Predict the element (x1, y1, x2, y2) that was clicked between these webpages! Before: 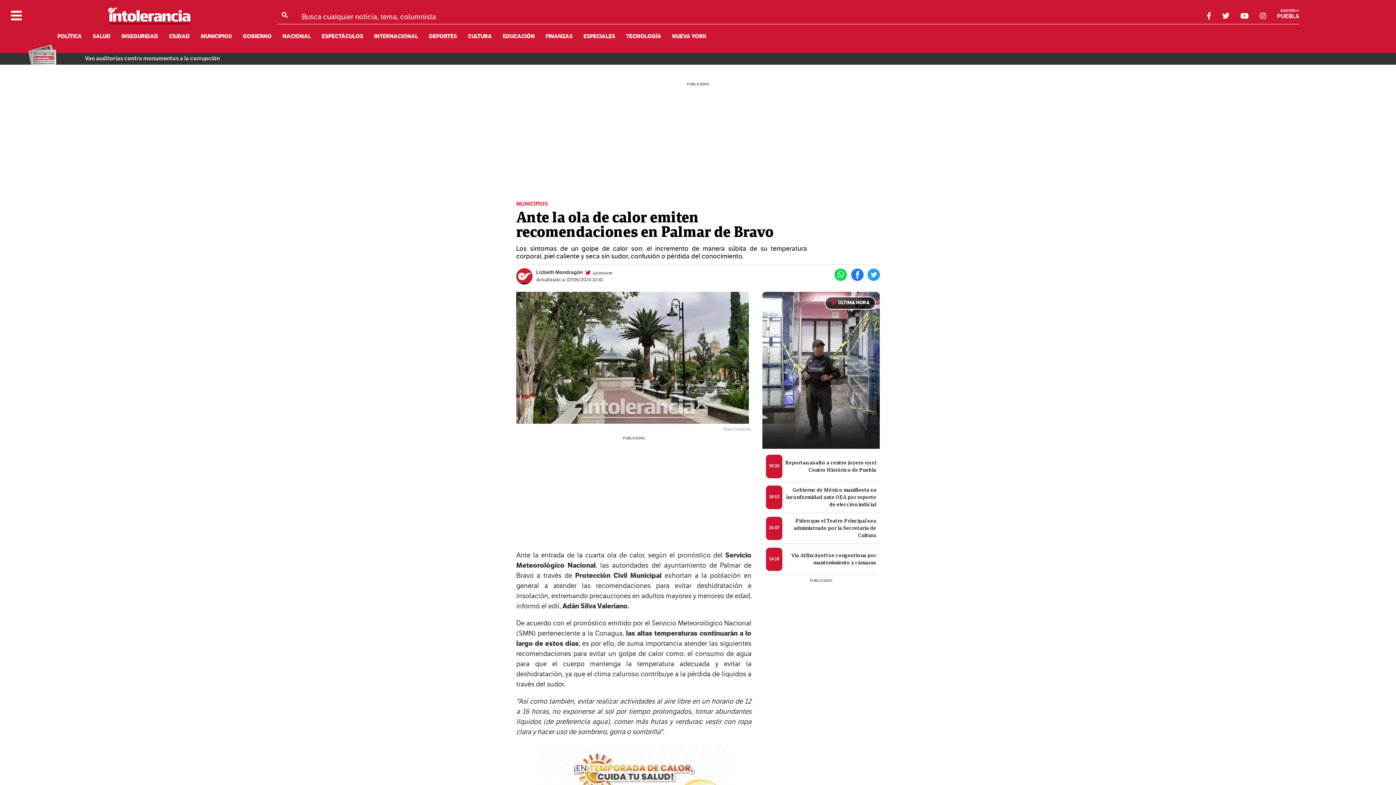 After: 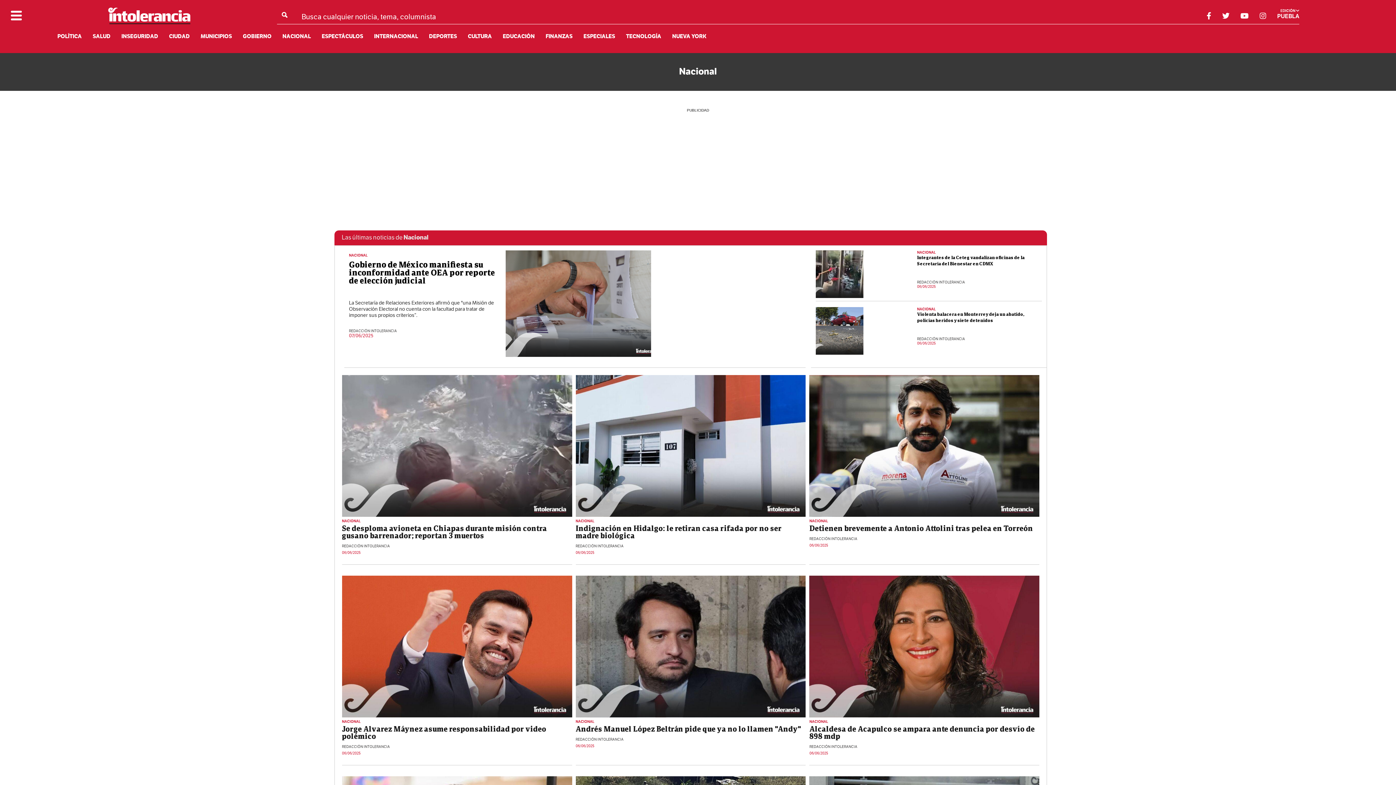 Action: bbox: (282, 33, 310, 40) label: NACIONAL